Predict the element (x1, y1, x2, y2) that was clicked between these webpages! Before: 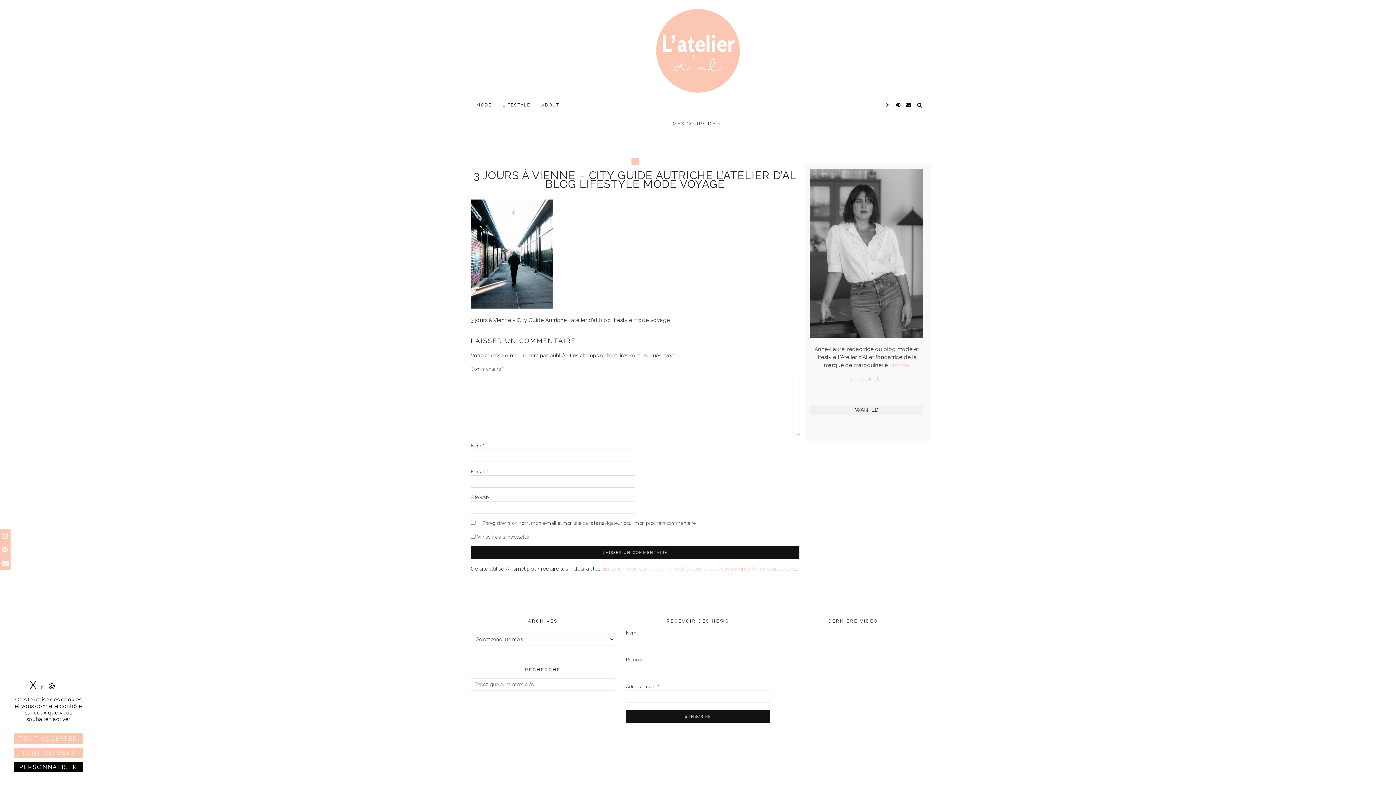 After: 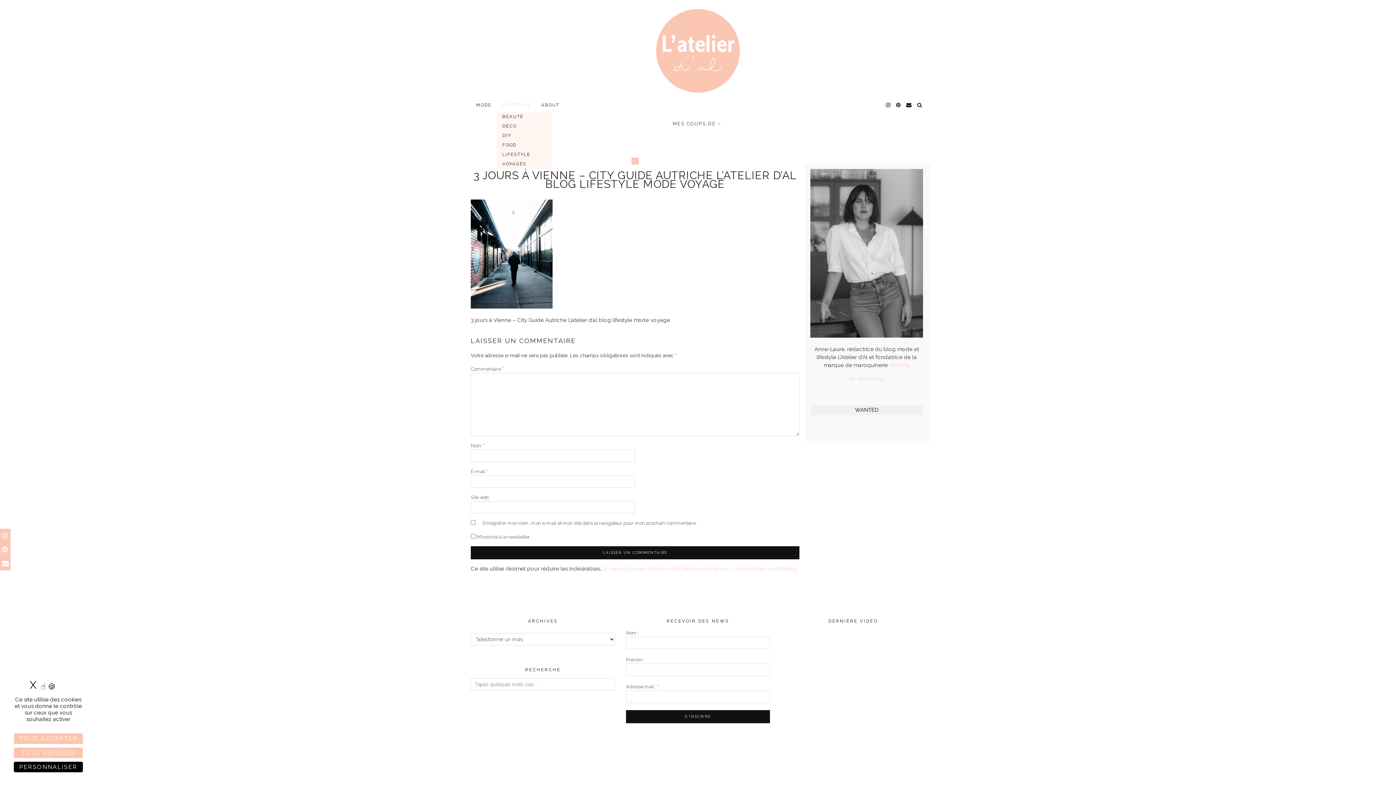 Action: bbox: (497, 98, 536, 112) label: LIFESTYLE